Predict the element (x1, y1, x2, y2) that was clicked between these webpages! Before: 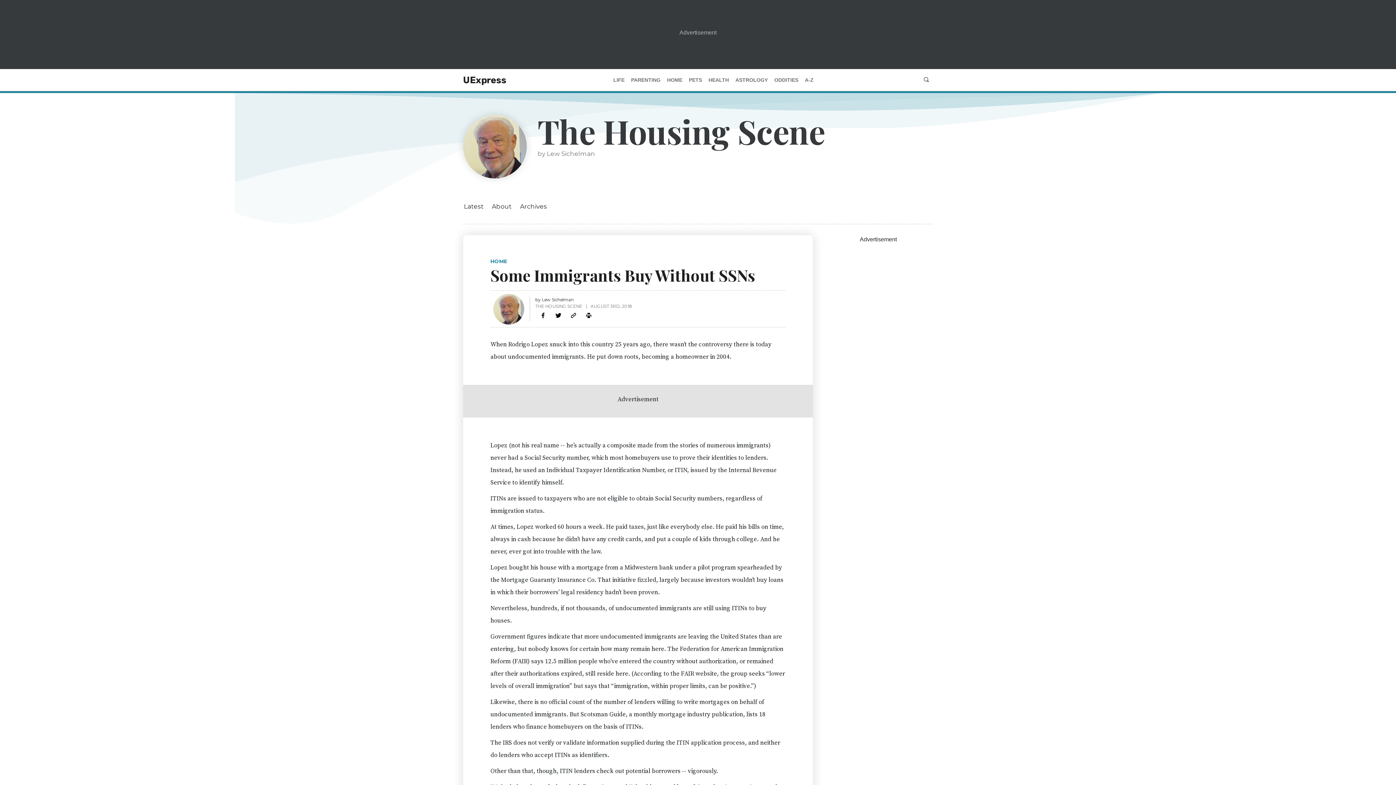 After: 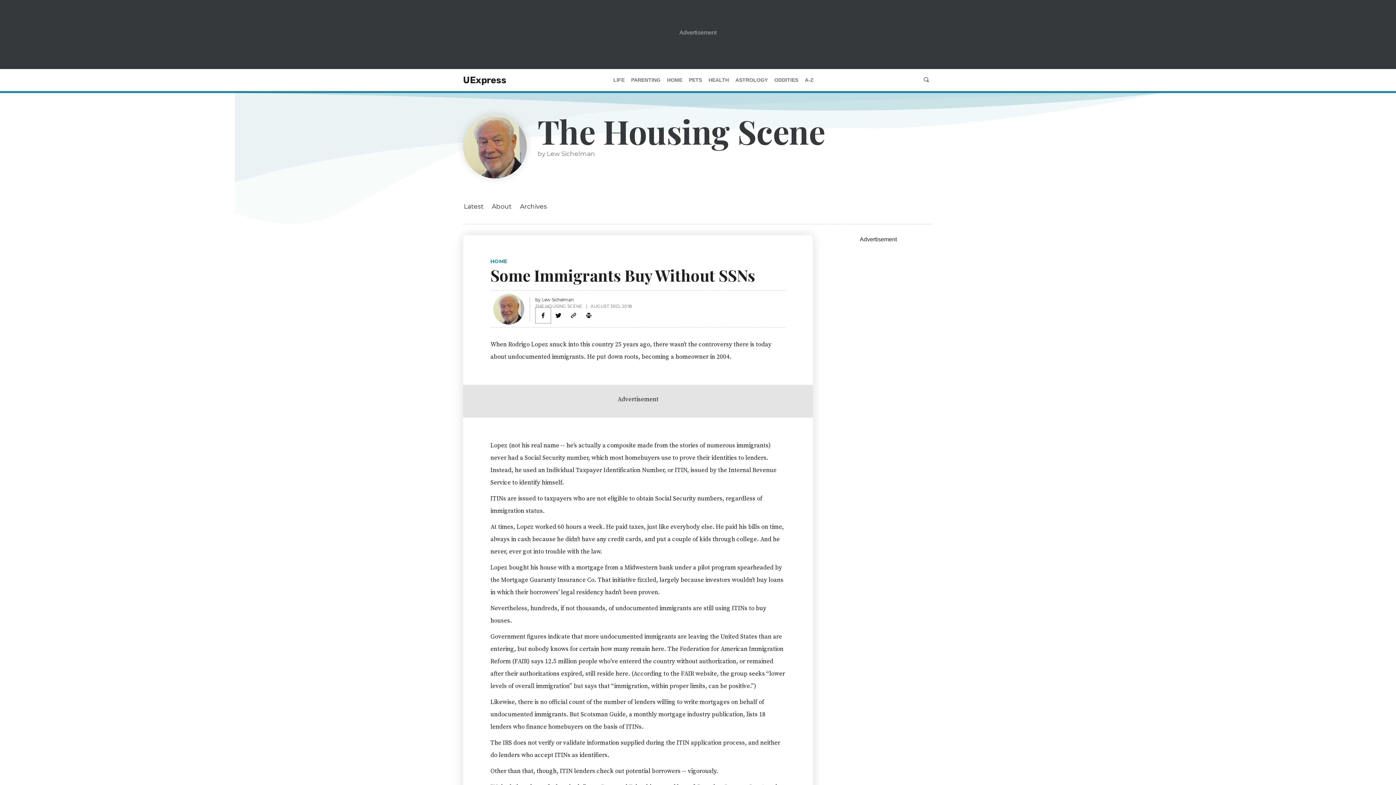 Action: bbox: (537, 309, 548, 321) label: Share to Facebook